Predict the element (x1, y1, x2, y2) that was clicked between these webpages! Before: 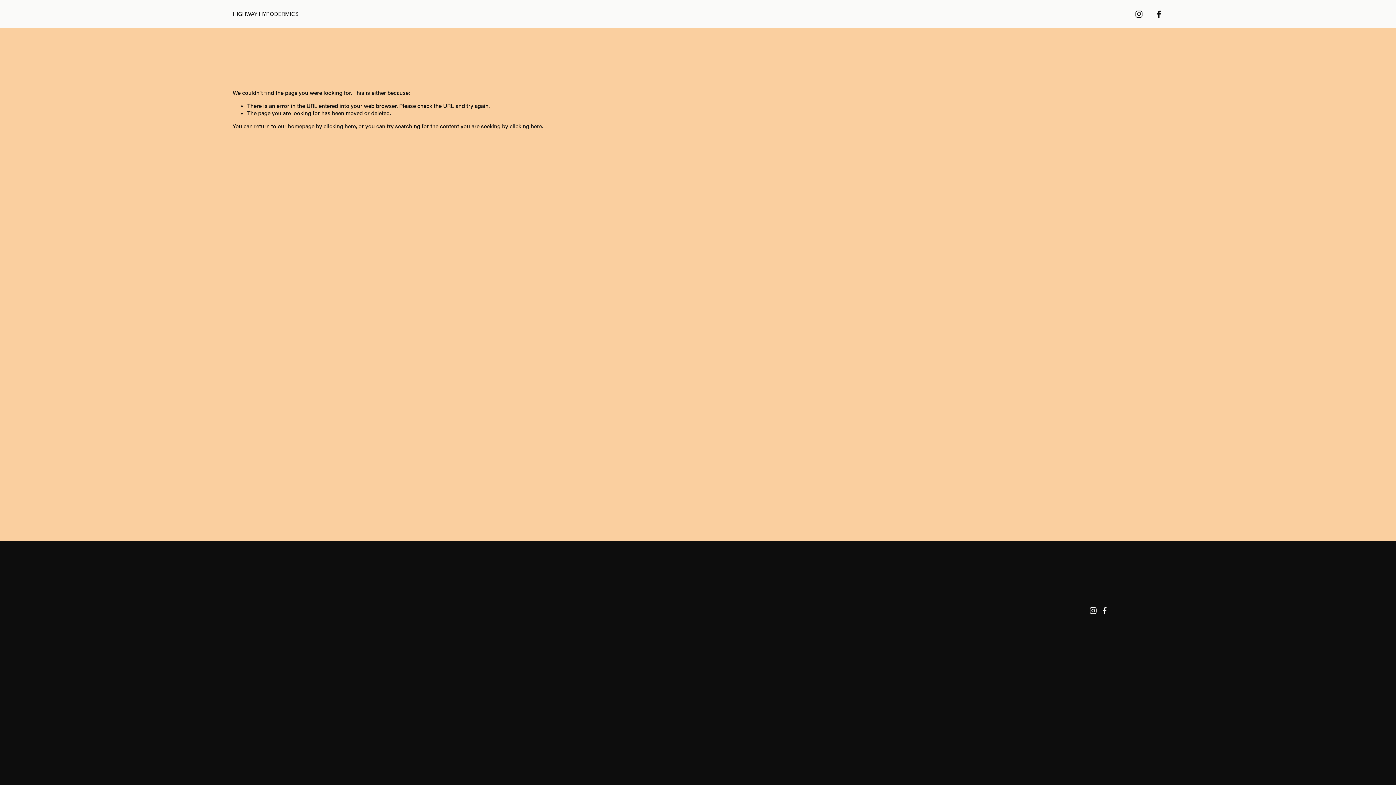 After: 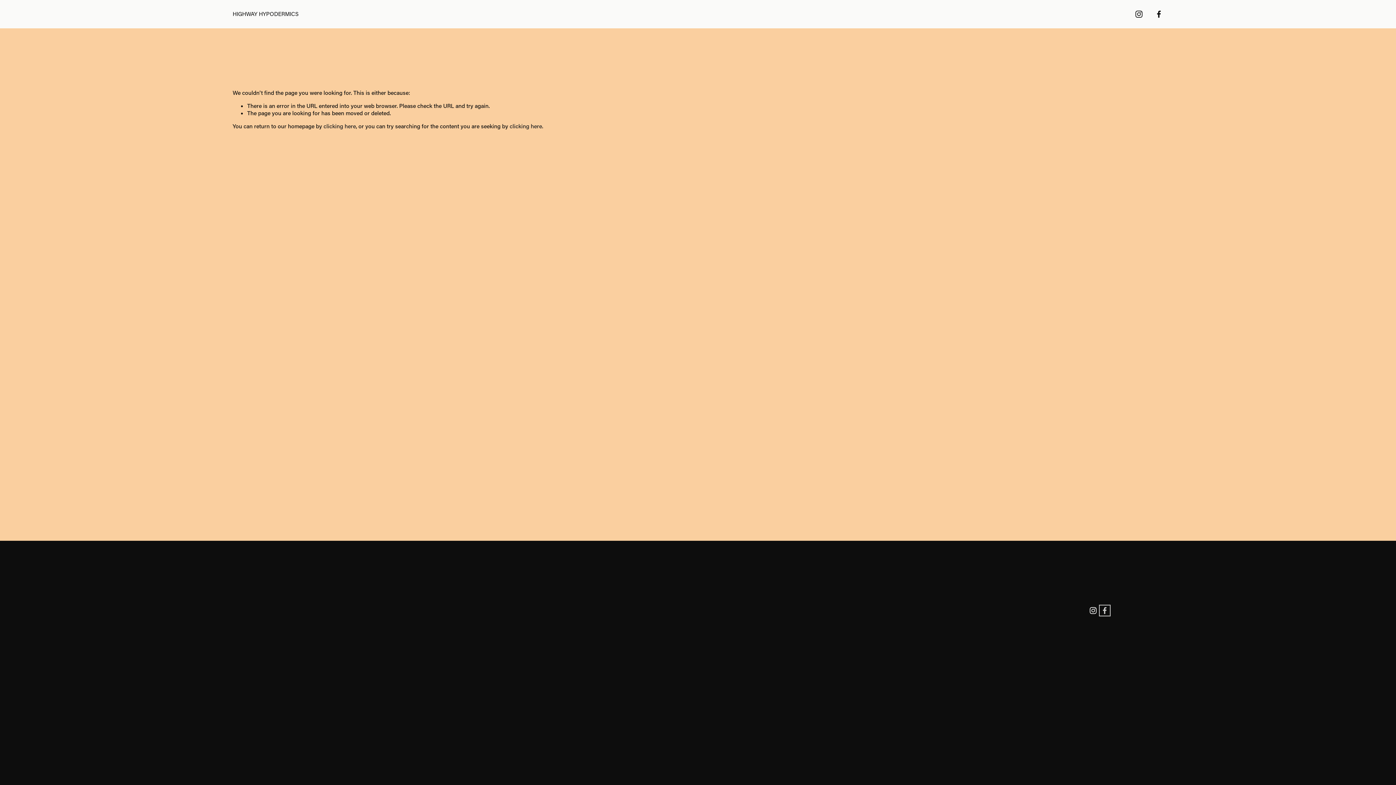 Action: label: Facebook bbox: (1101, 607, 1108, 614)